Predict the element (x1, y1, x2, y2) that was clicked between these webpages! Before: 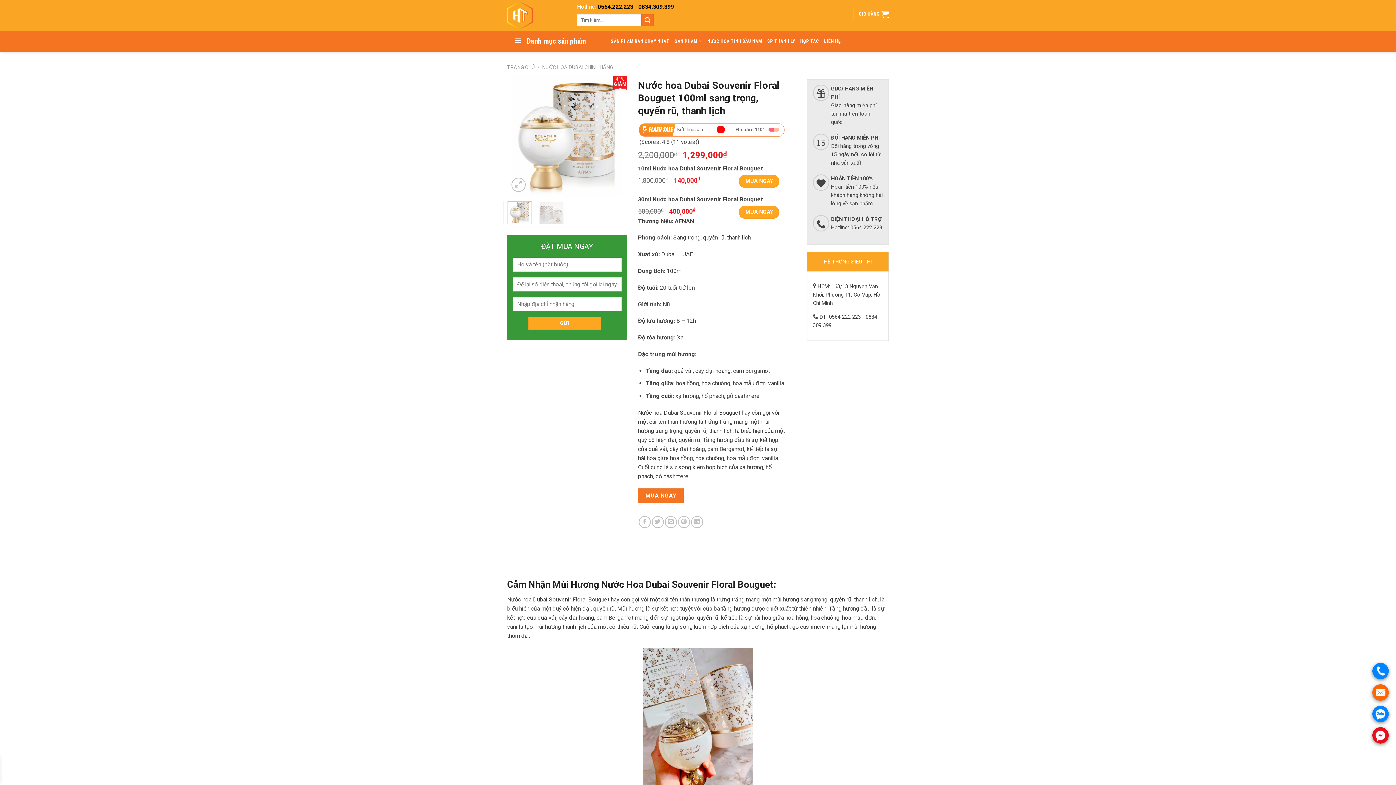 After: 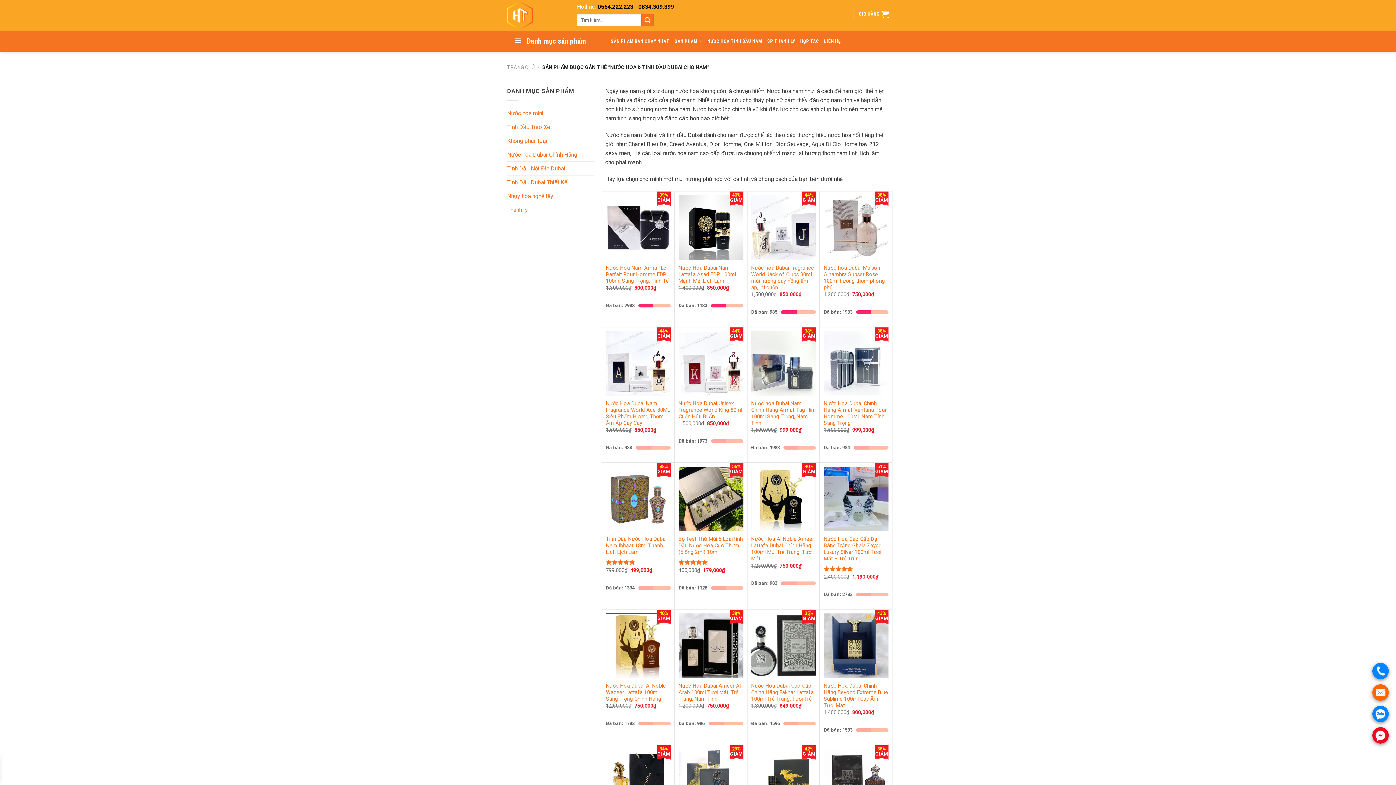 Action: label: NƯỚC HOA TINH DẦU NAM bbox: (707, 34, 762, 47)